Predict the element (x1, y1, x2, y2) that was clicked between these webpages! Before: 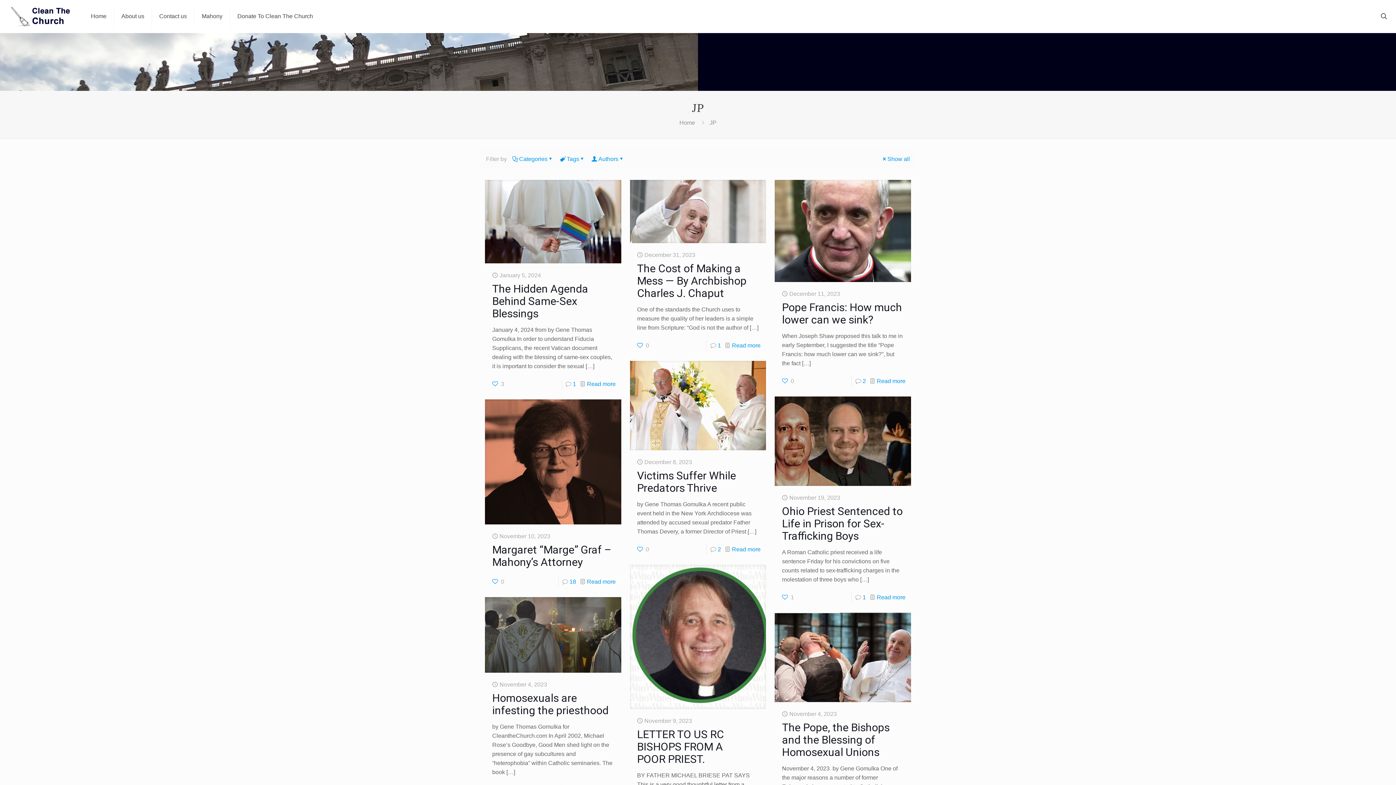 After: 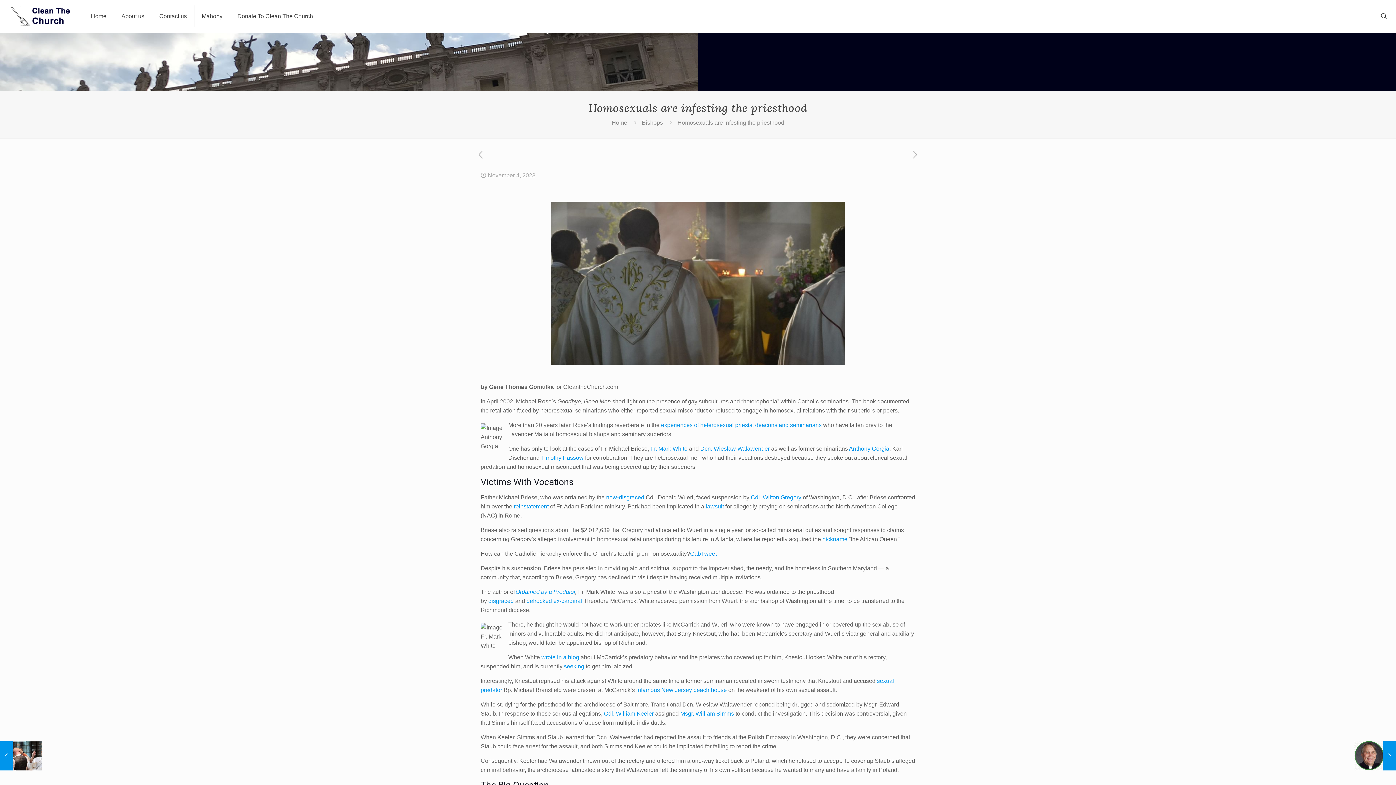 Action: bbox: (492, 691, 608, 717) label: Homosexuals are infesting the priesthood